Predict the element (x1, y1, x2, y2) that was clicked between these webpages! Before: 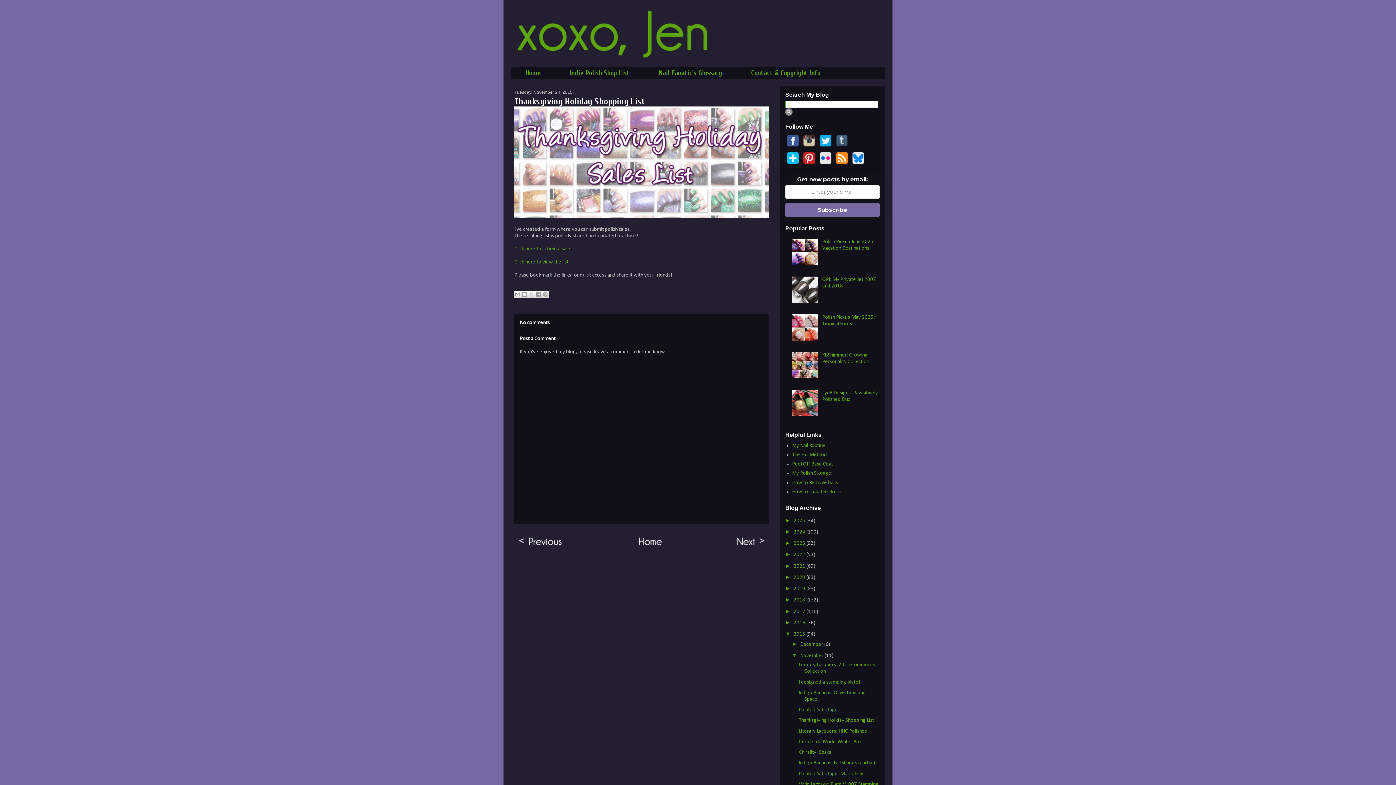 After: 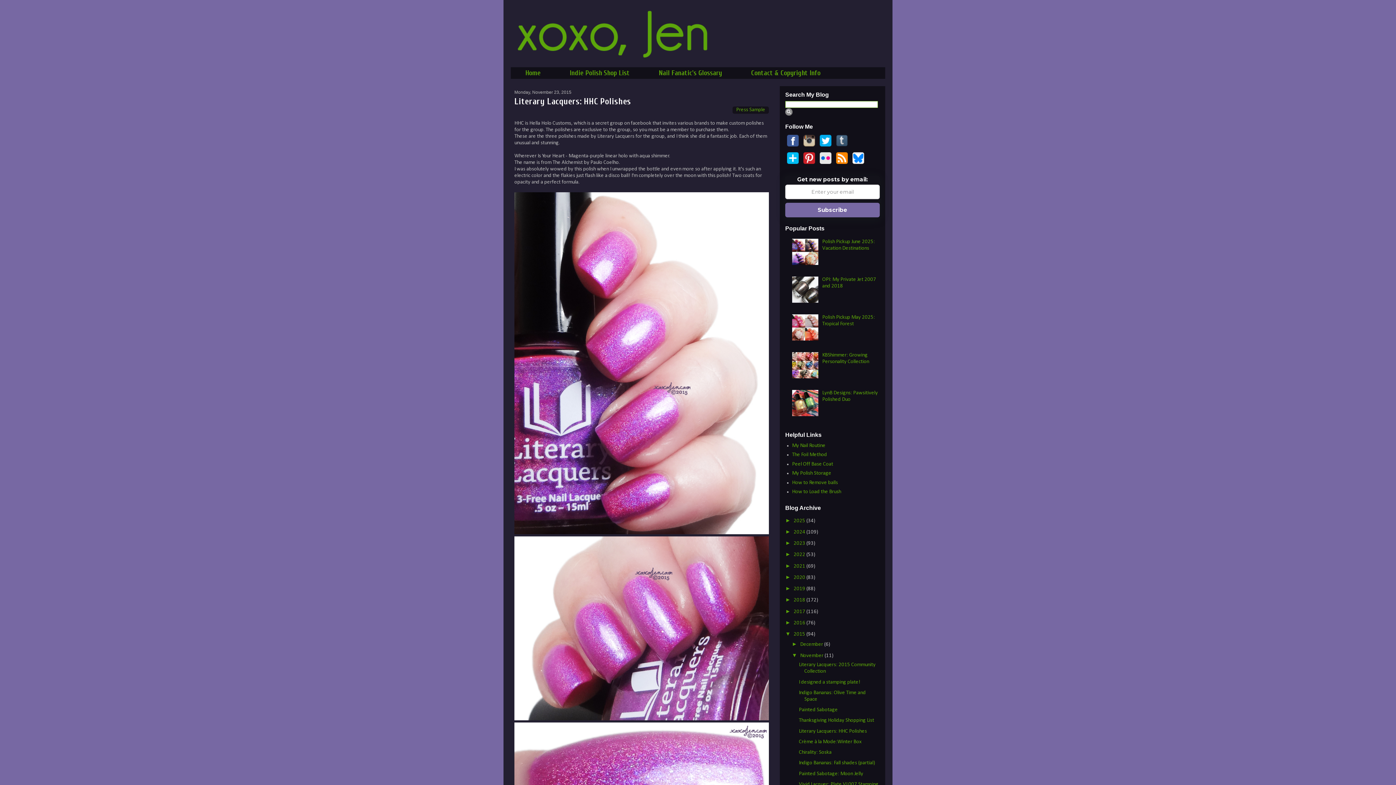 Action: bbox: (799, 728, 867, 734) label: Literary Lacquers: HHC Polishes